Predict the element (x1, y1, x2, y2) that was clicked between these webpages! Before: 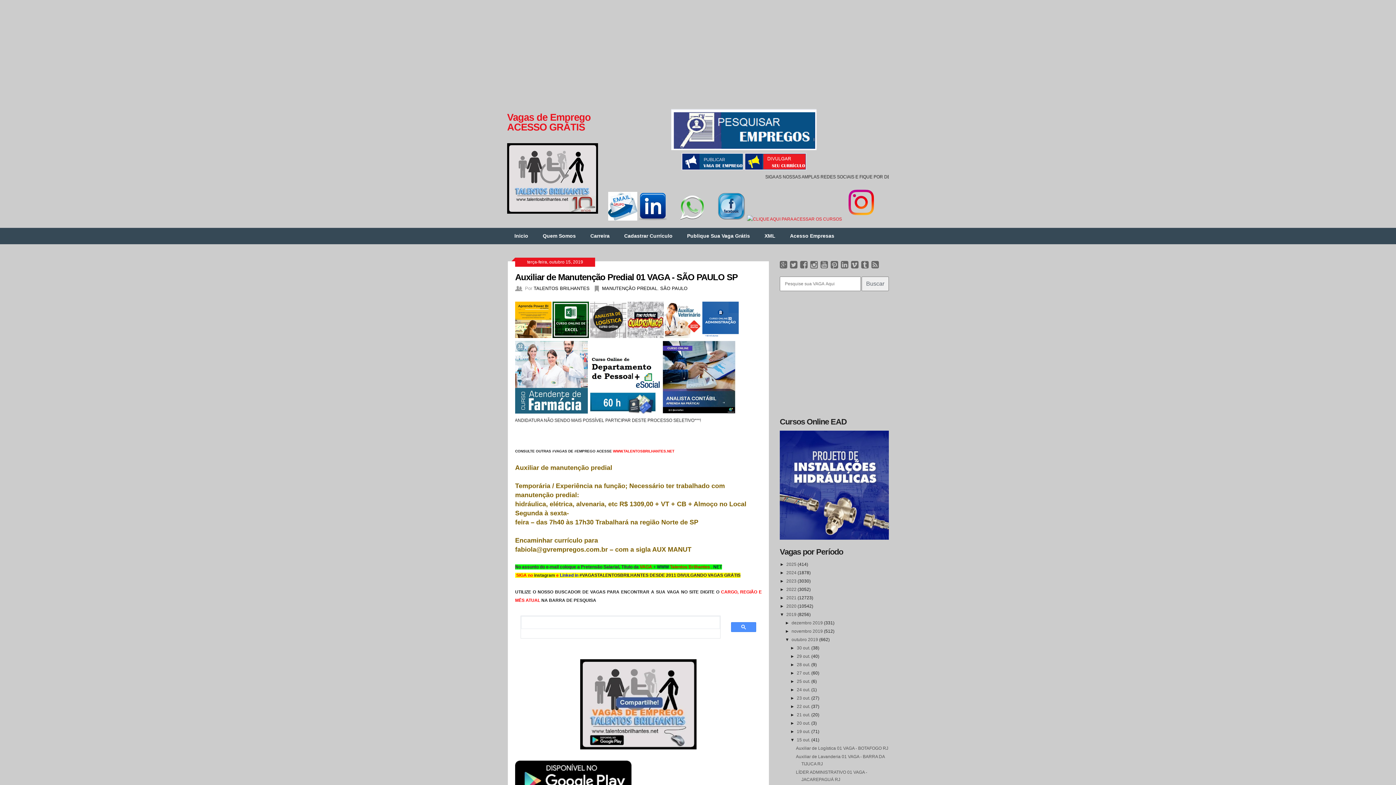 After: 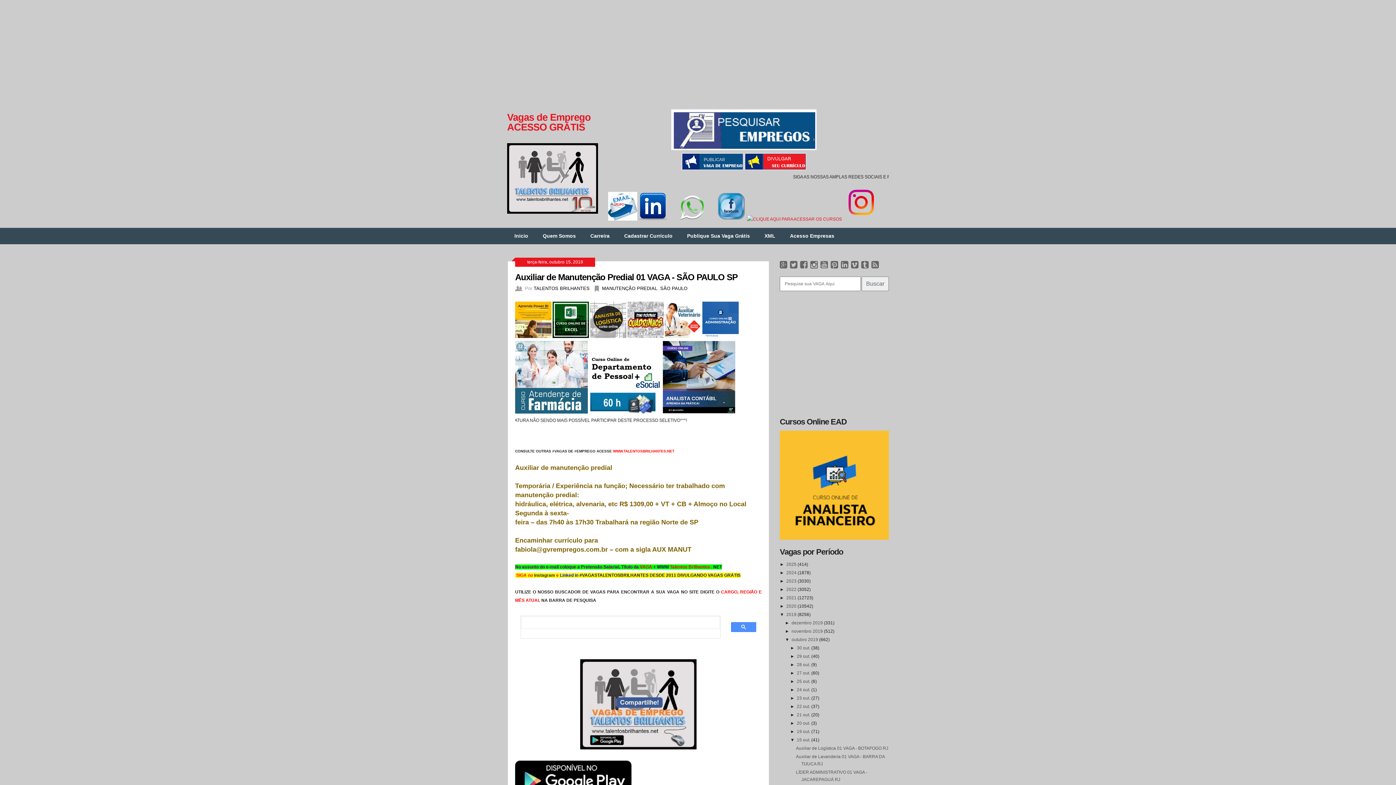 Action: bbox: (580, 745, 696, 751)